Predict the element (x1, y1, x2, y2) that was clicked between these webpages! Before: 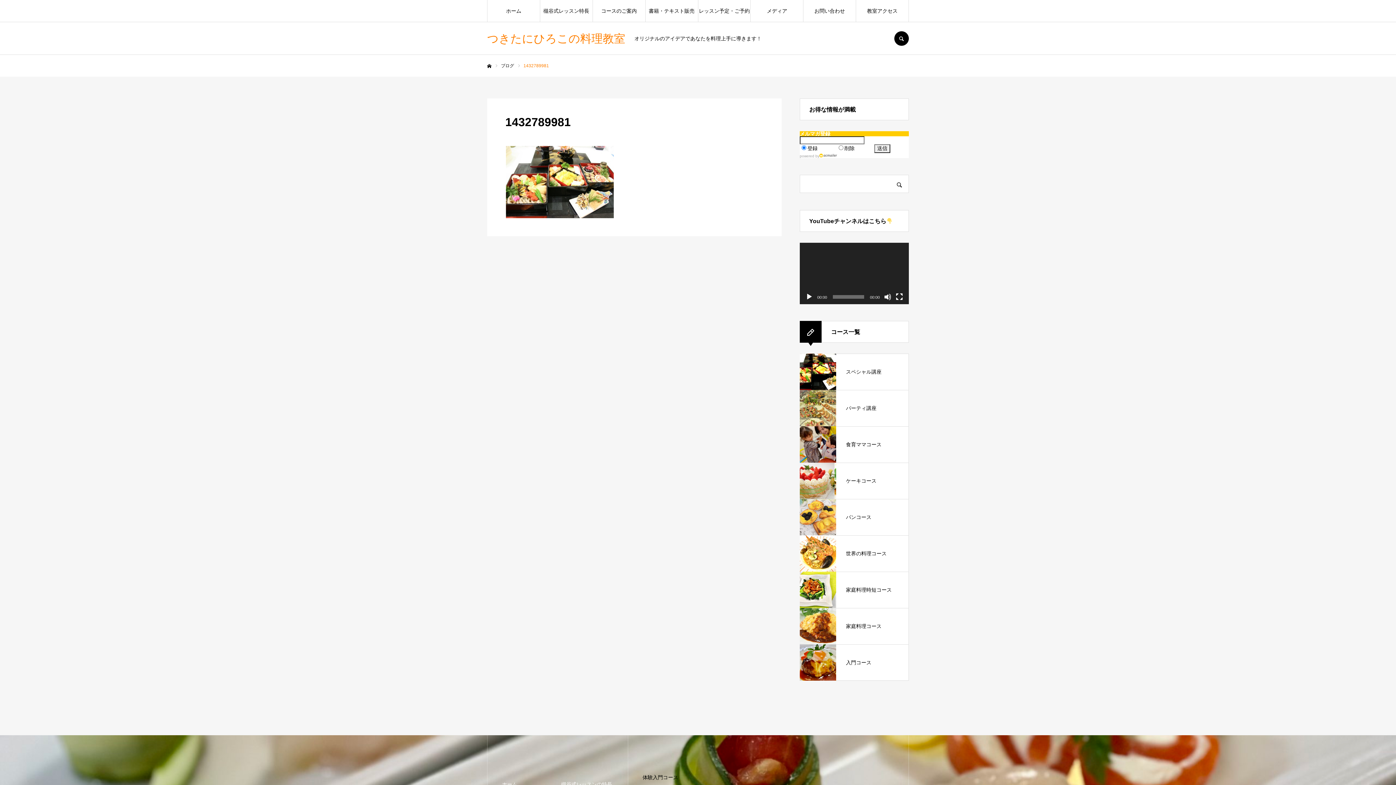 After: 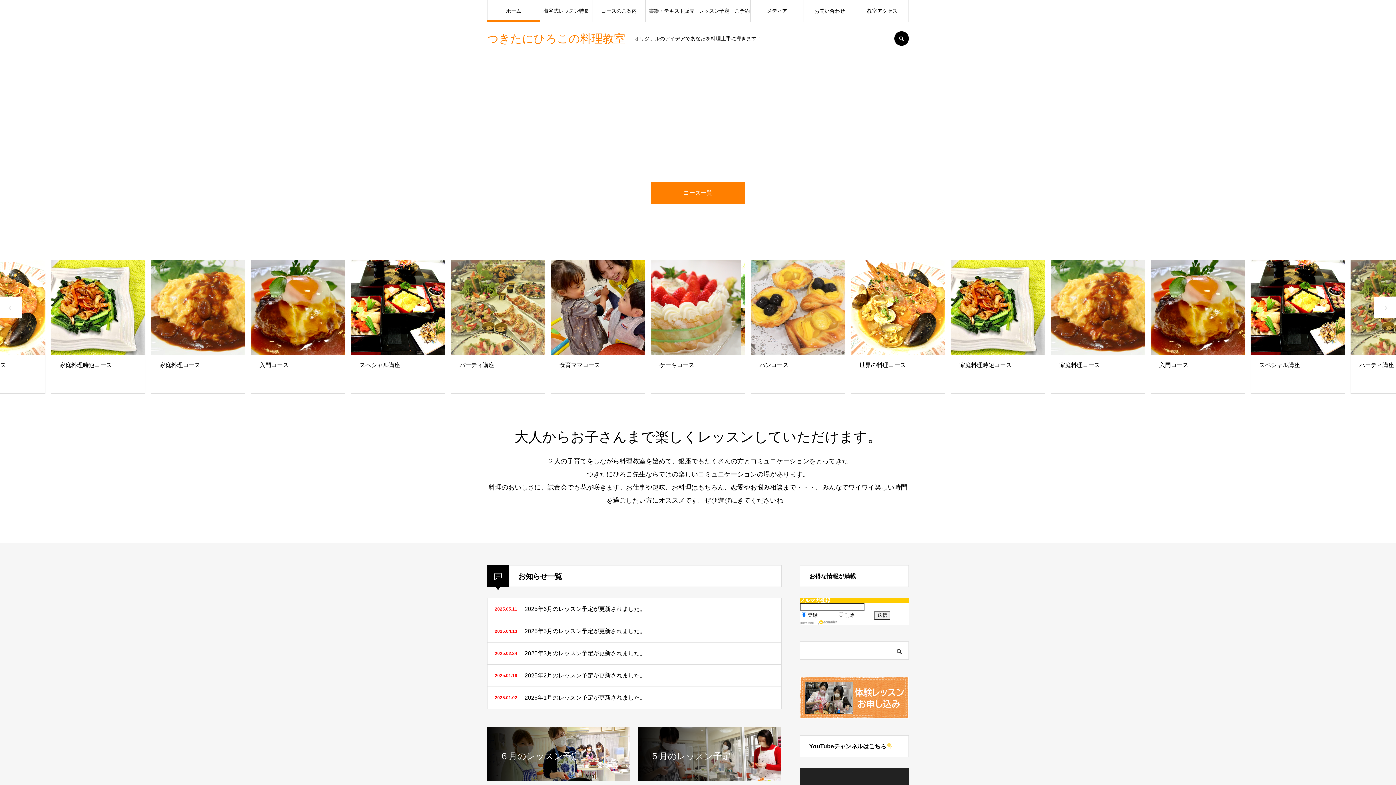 Action: label: ホーム bbox: (487, 63, 491, 68)